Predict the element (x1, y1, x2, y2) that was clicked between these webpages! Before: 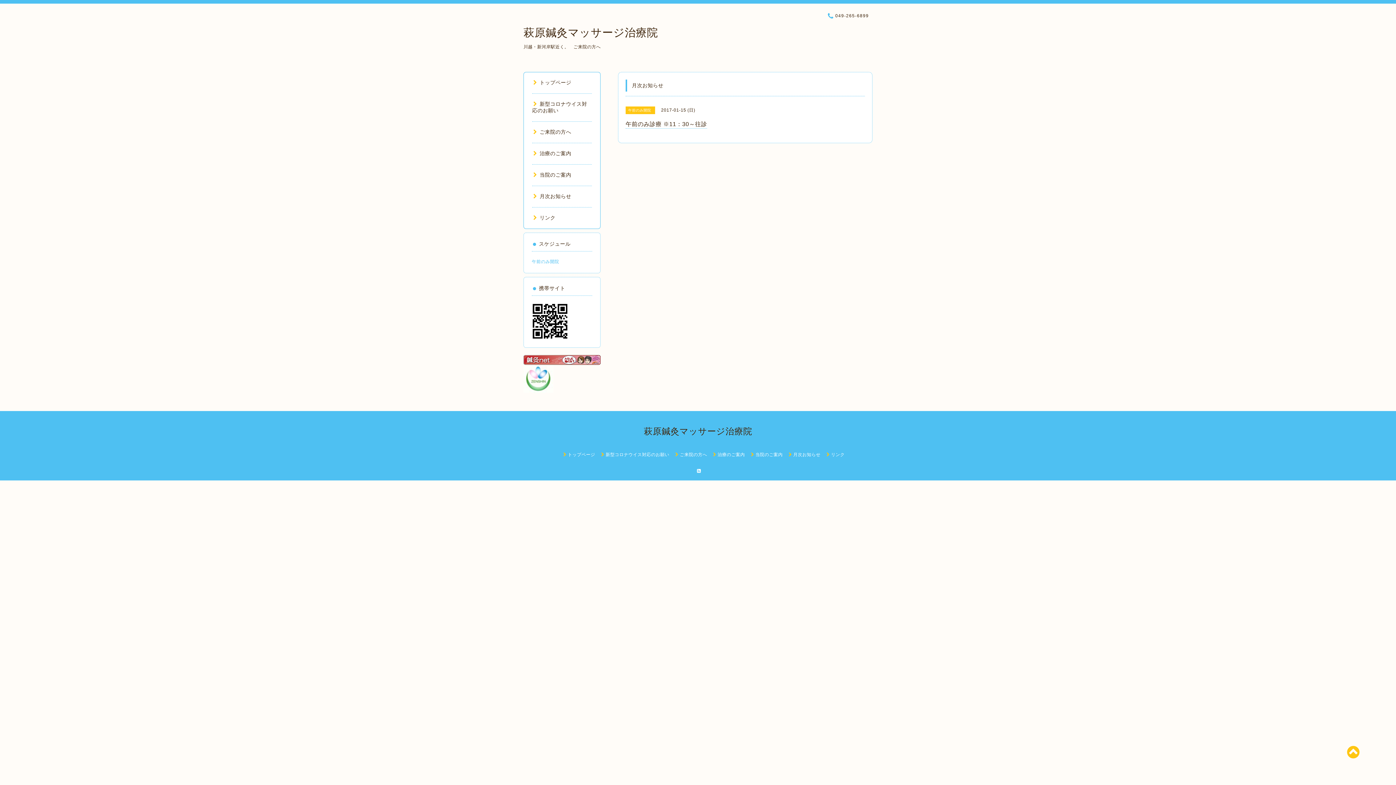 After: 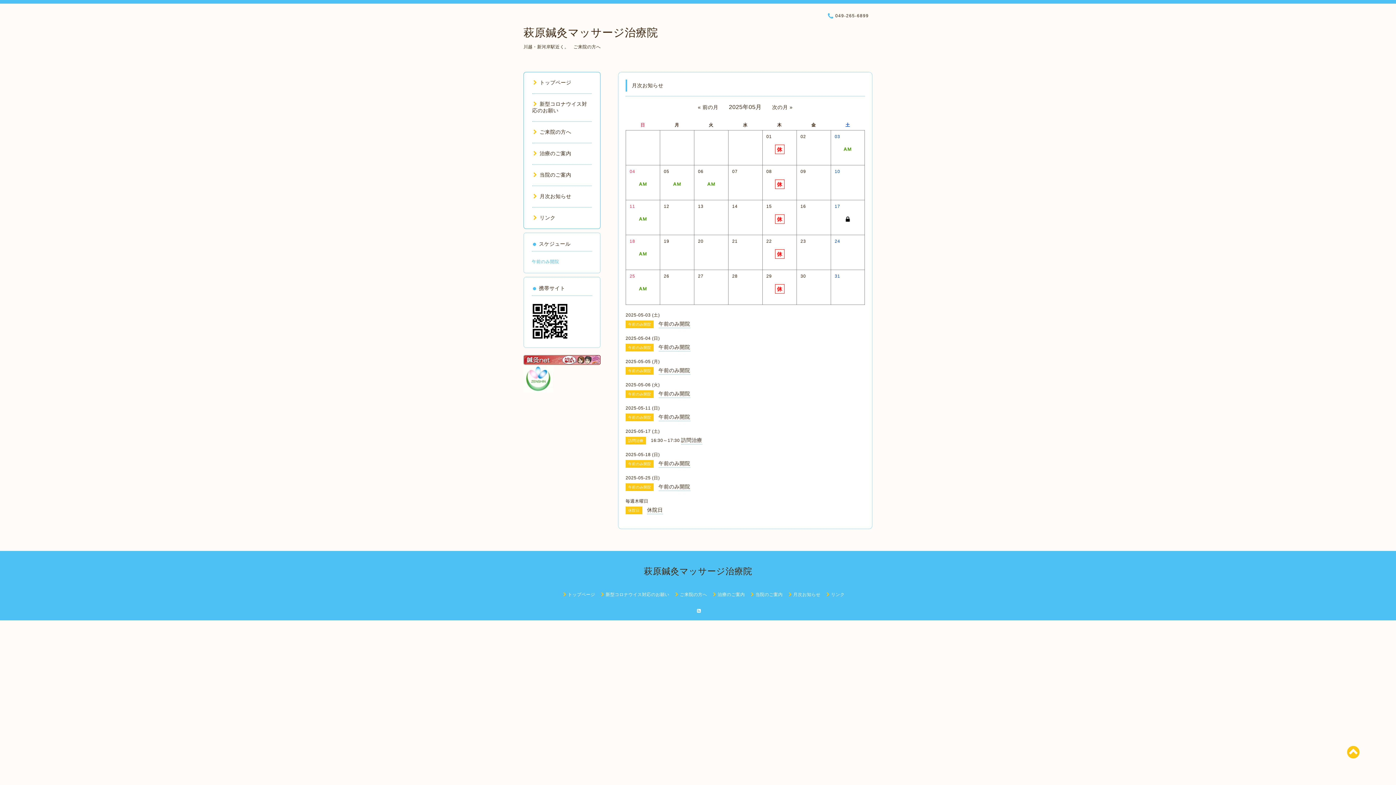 Action: bbox: (787, 452, 820, 457) label: 月次お知らせ